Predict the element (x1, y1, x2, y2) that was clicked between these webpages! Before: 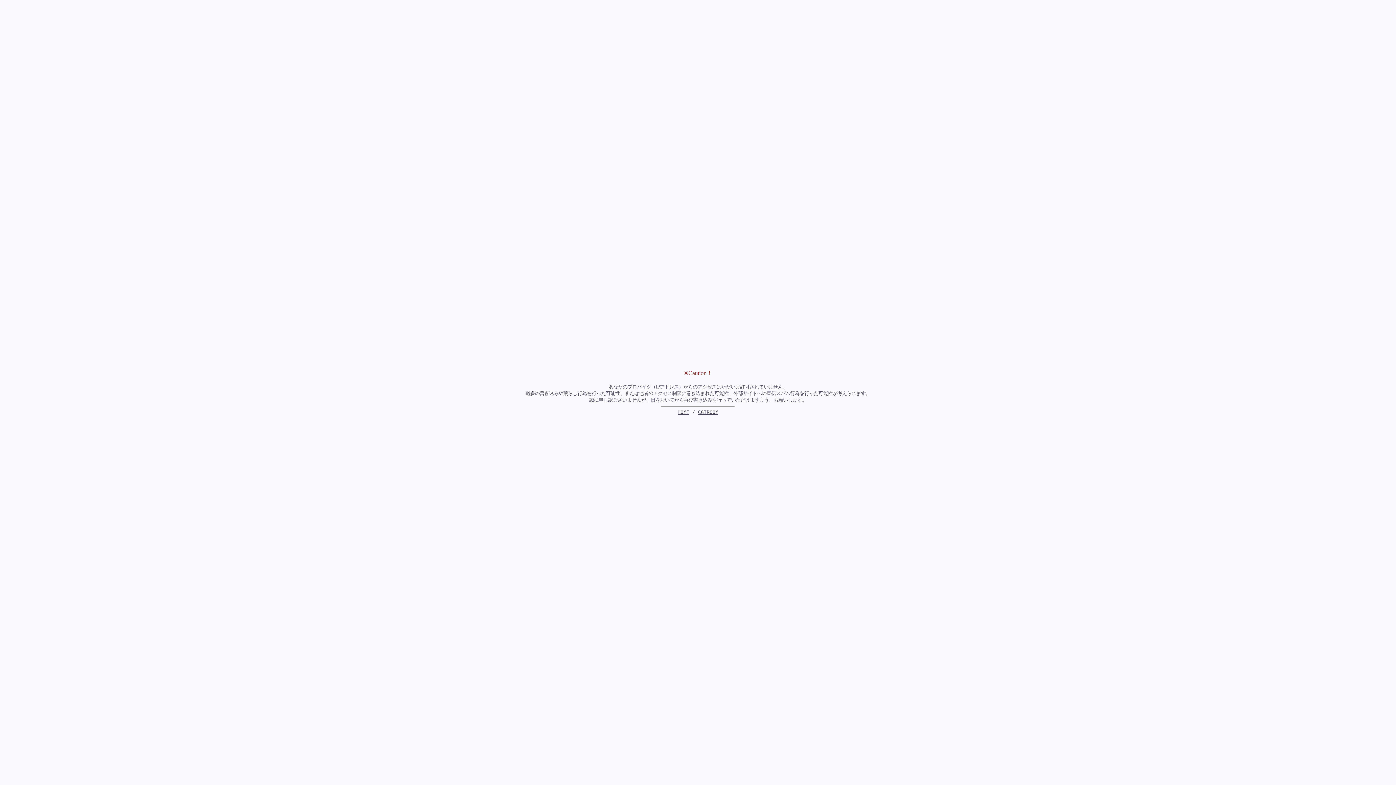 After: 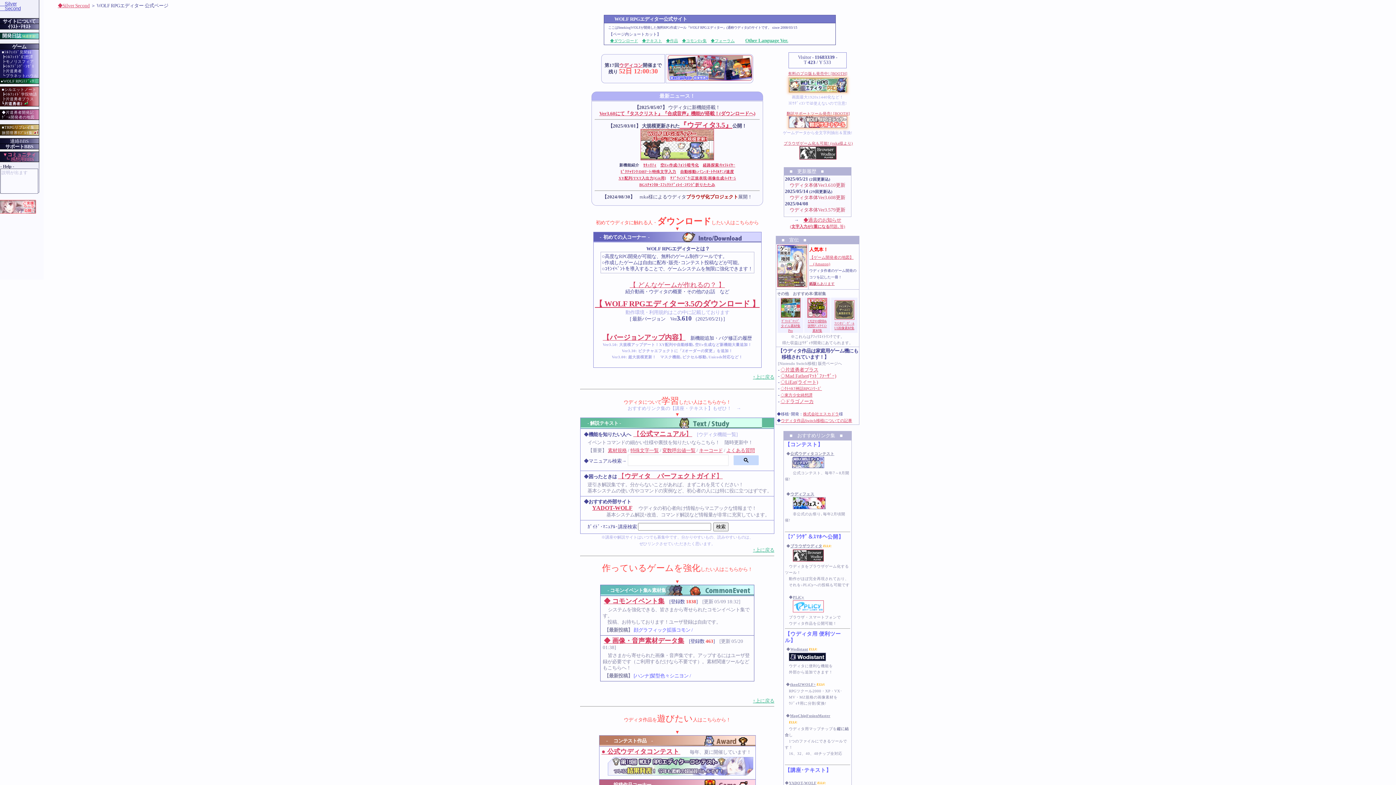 Action: label: HOME bbox: (677, 409, 689, 415)